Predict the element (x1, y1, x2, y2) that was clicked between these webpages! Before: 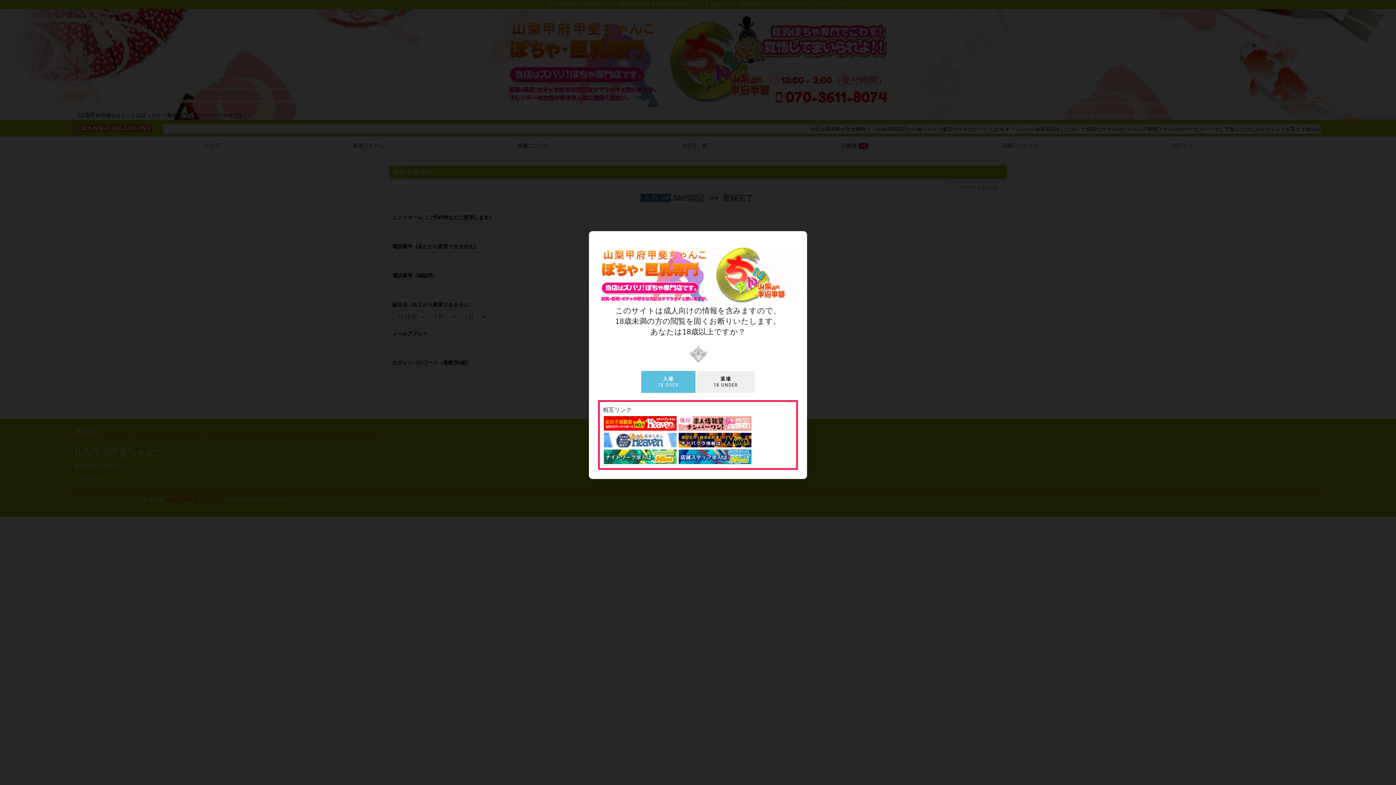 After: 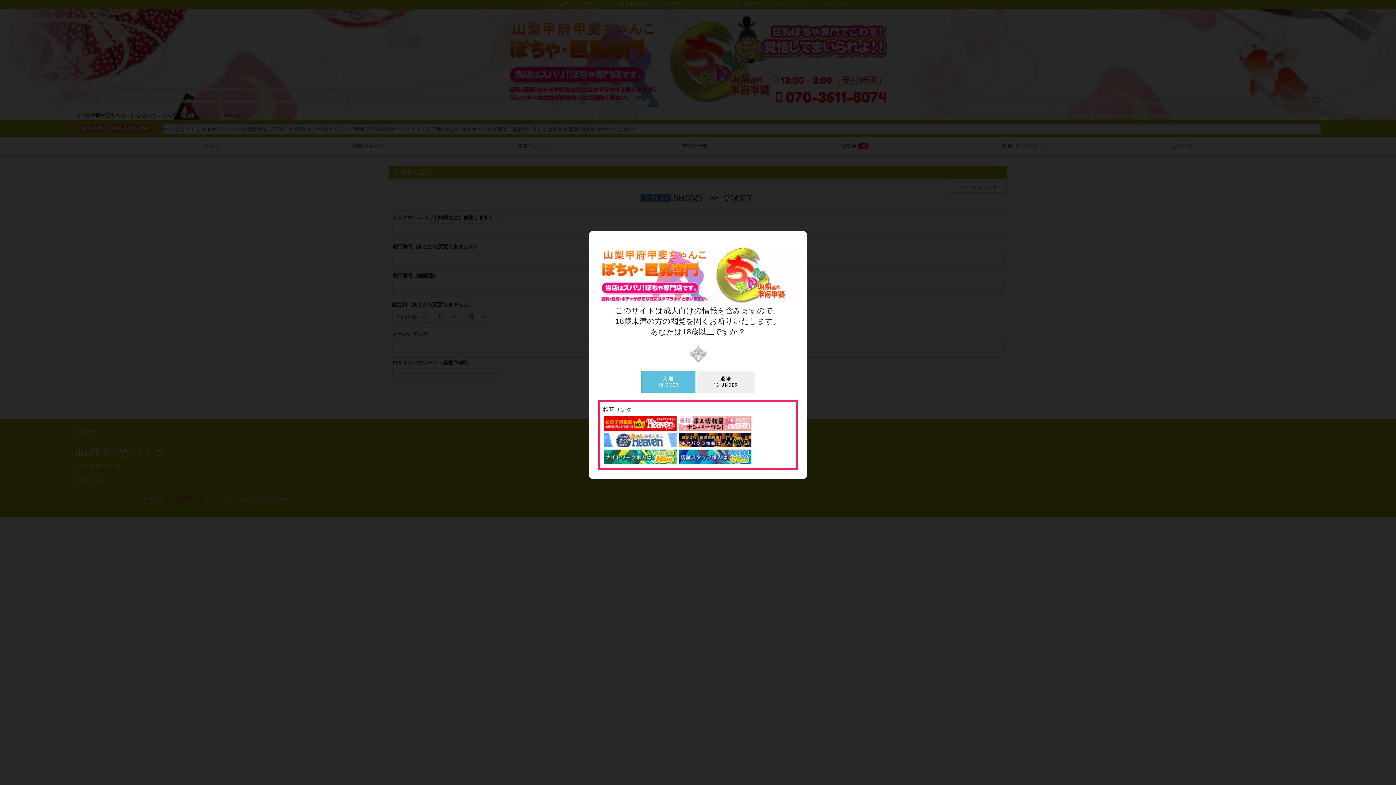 Action: bbox: (604, 437, 676, 442)